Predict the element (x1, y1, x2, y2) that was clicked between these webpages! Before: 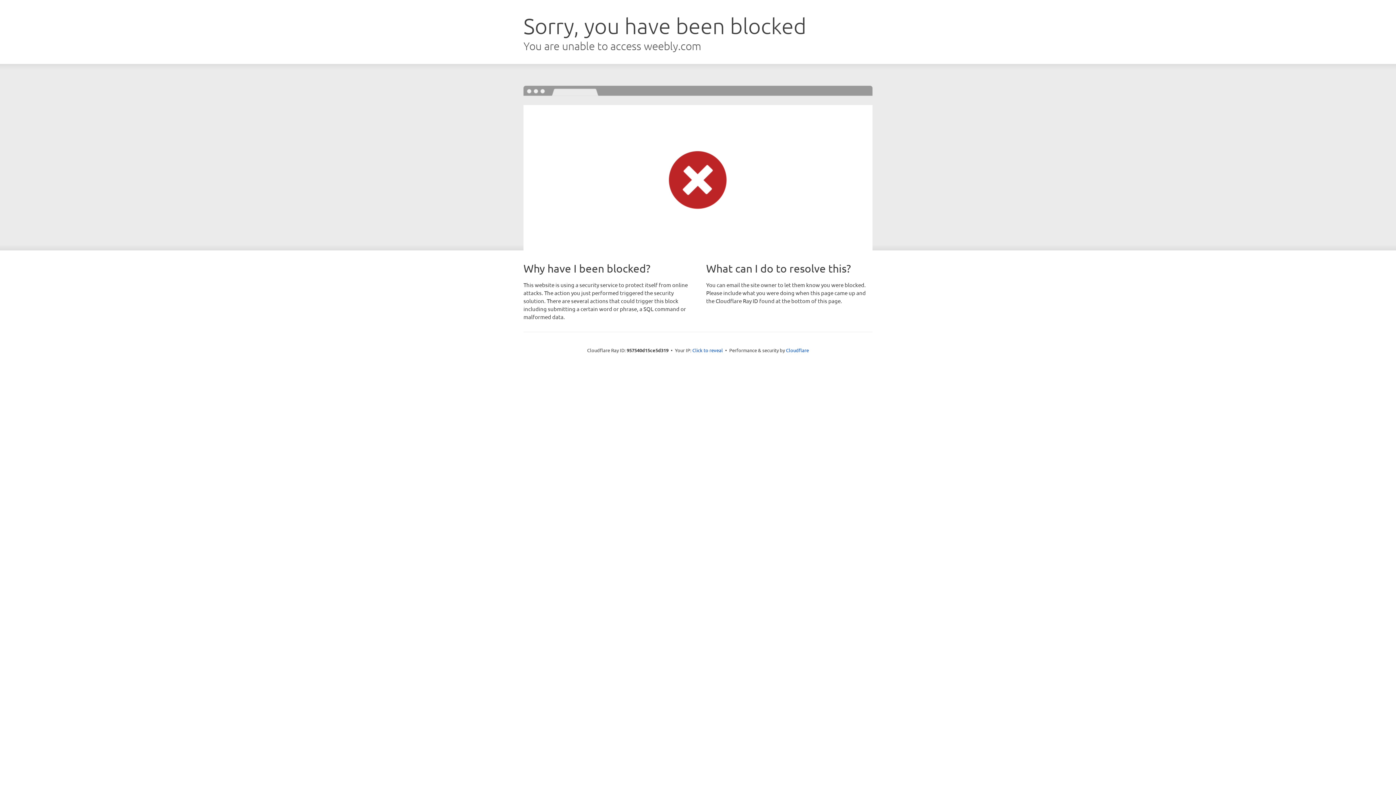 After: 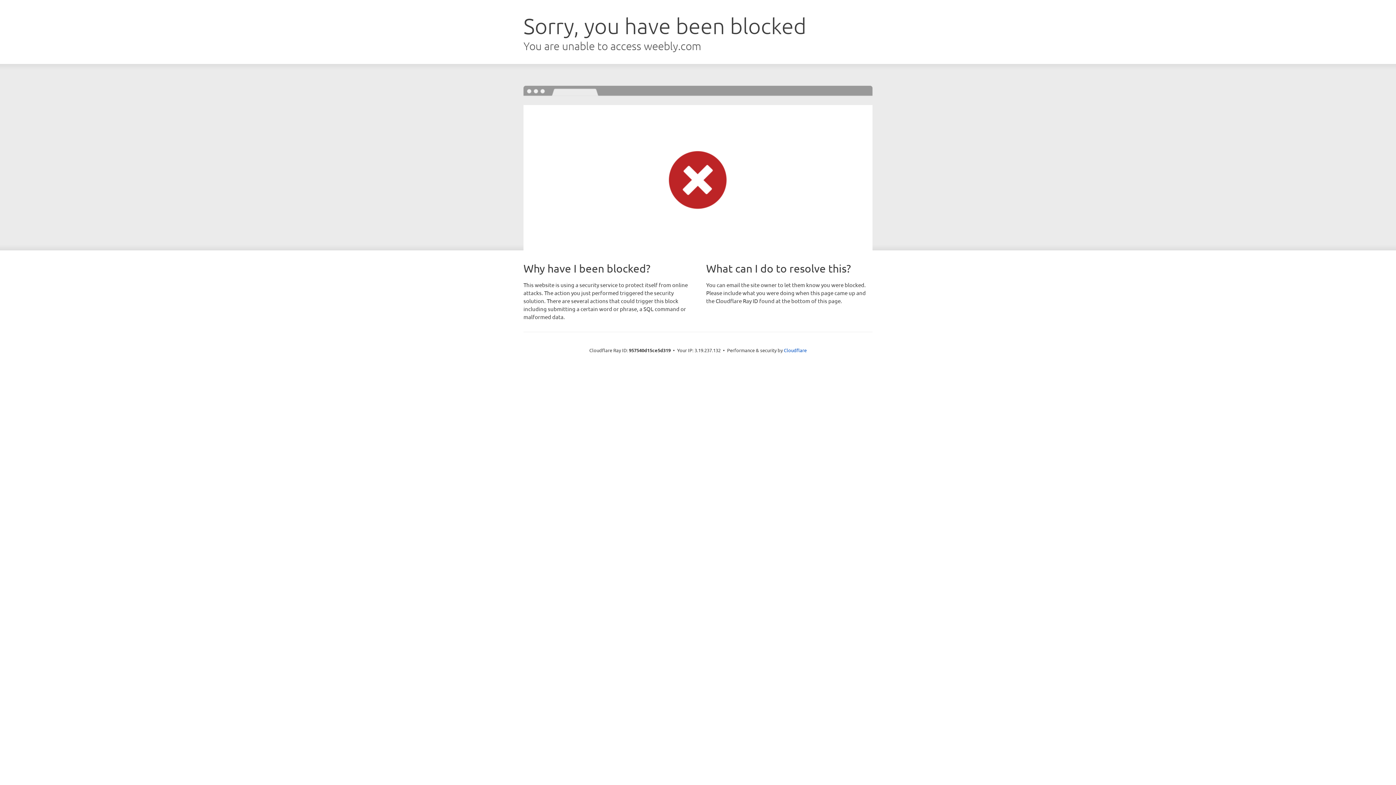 Action: bbox: (692, 346, 723, 353) label: Click to reveal